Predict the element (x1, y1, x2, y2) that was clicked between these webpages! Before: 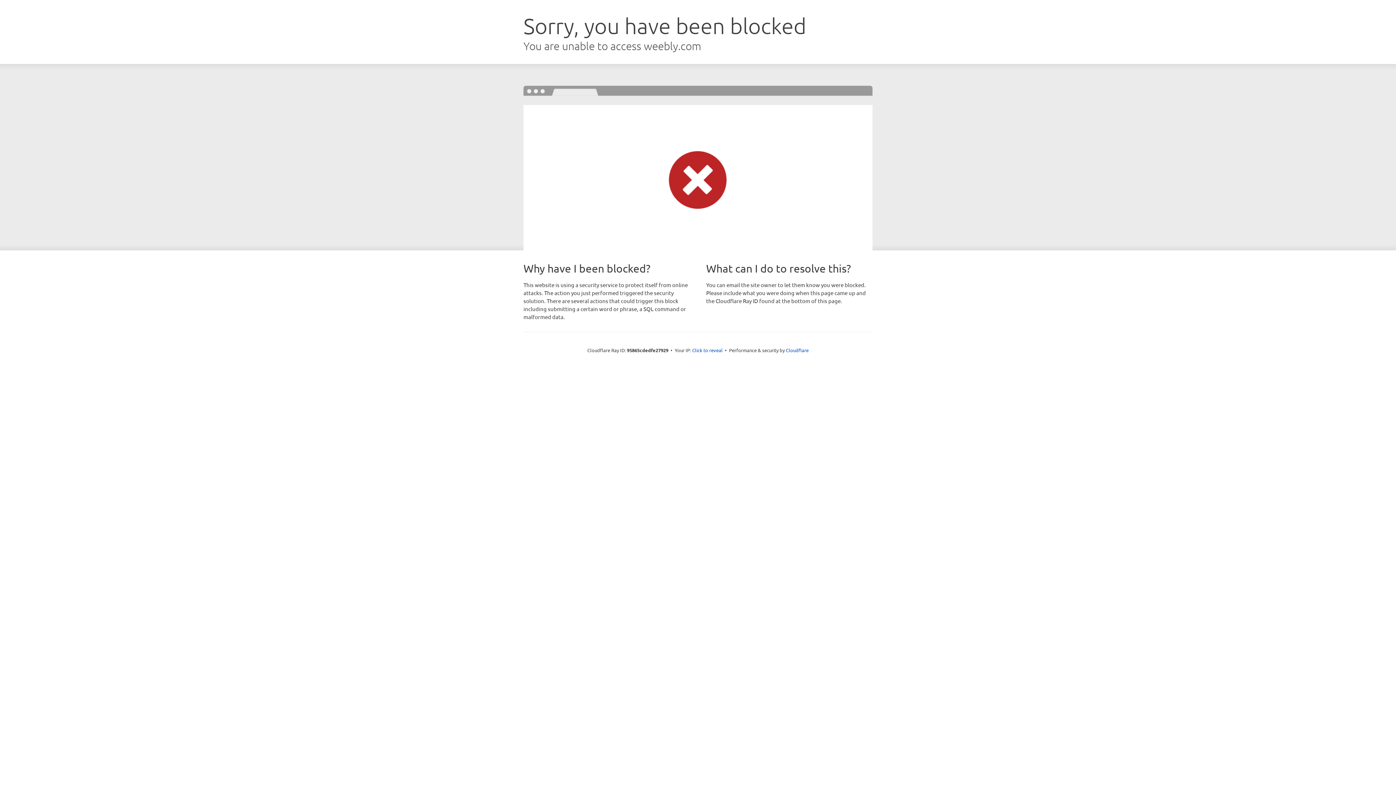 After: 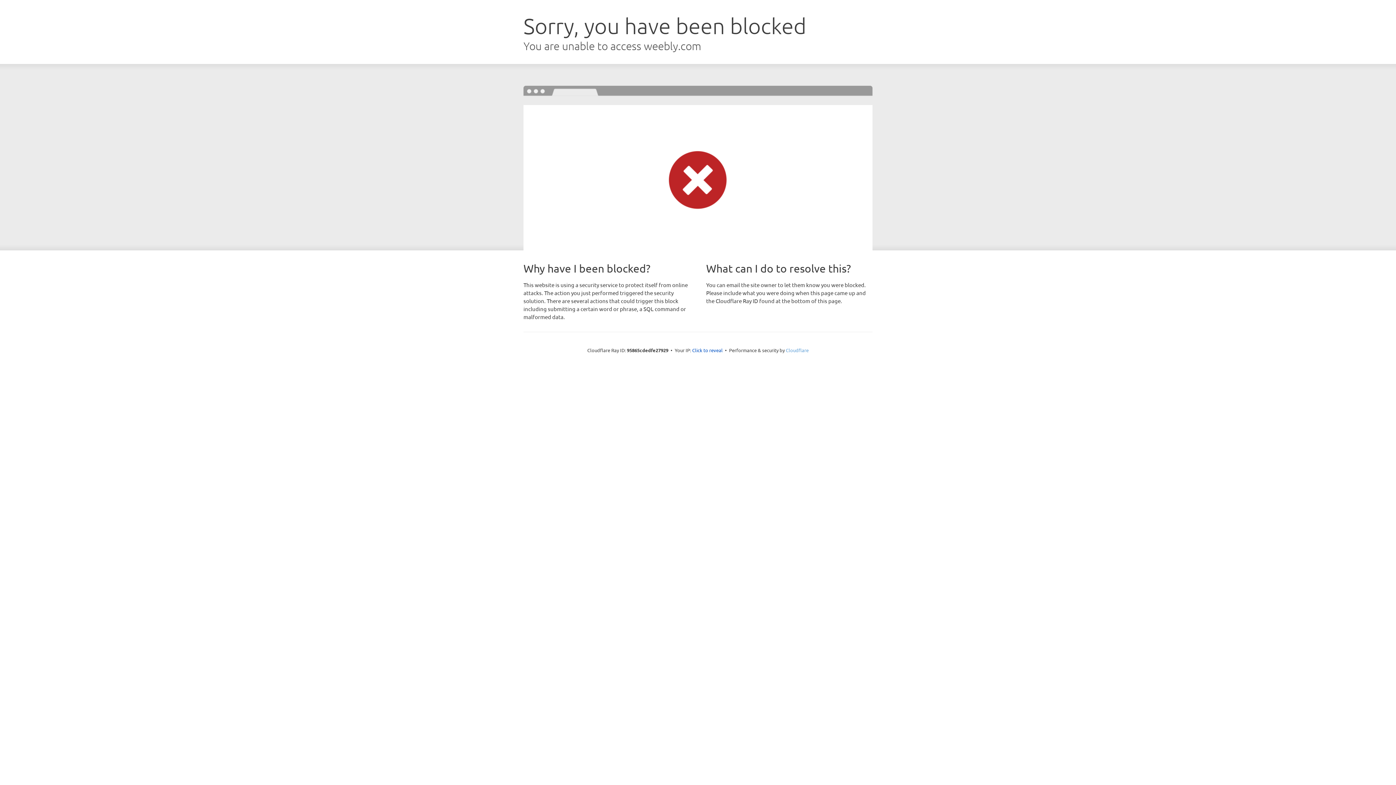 Action: label: Cloudflare bbox: (786, 347, 808, 353)